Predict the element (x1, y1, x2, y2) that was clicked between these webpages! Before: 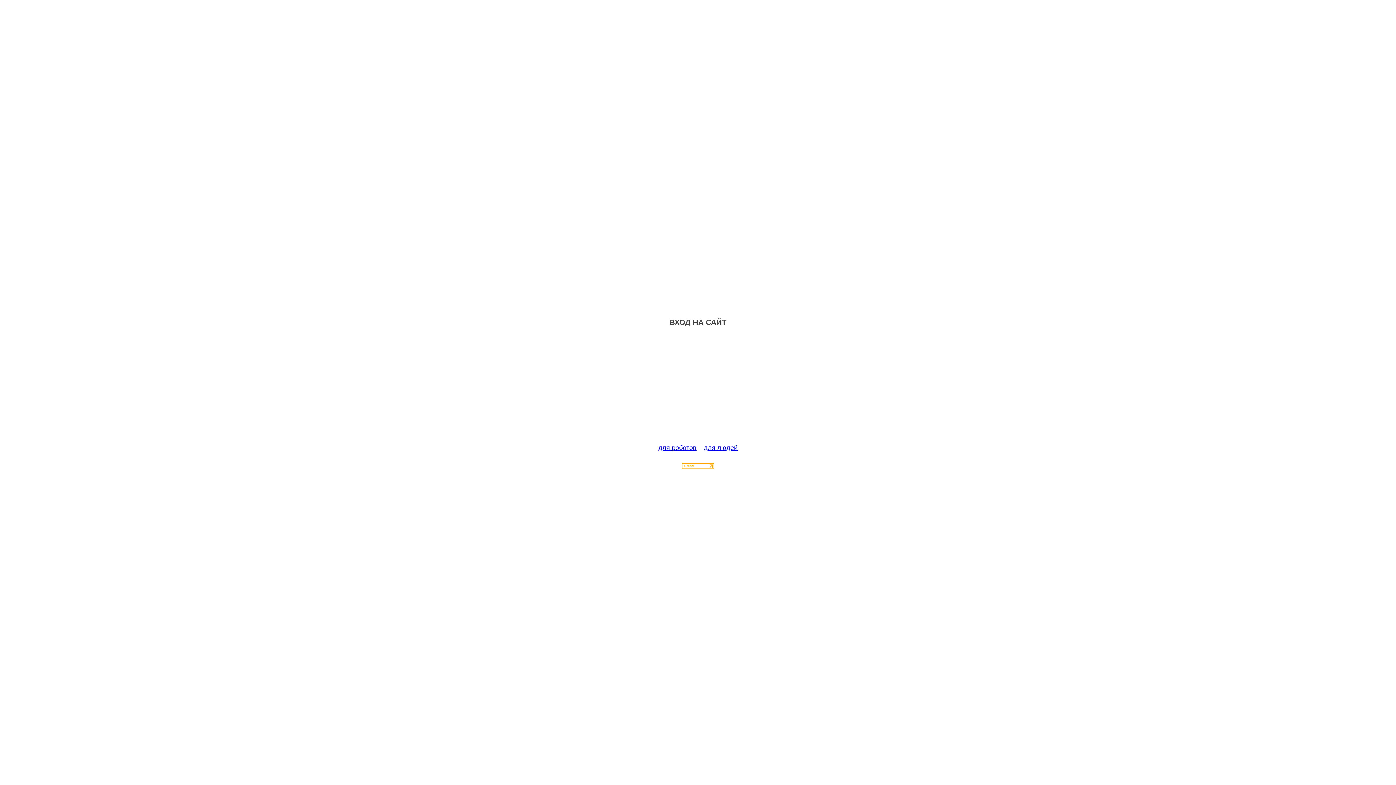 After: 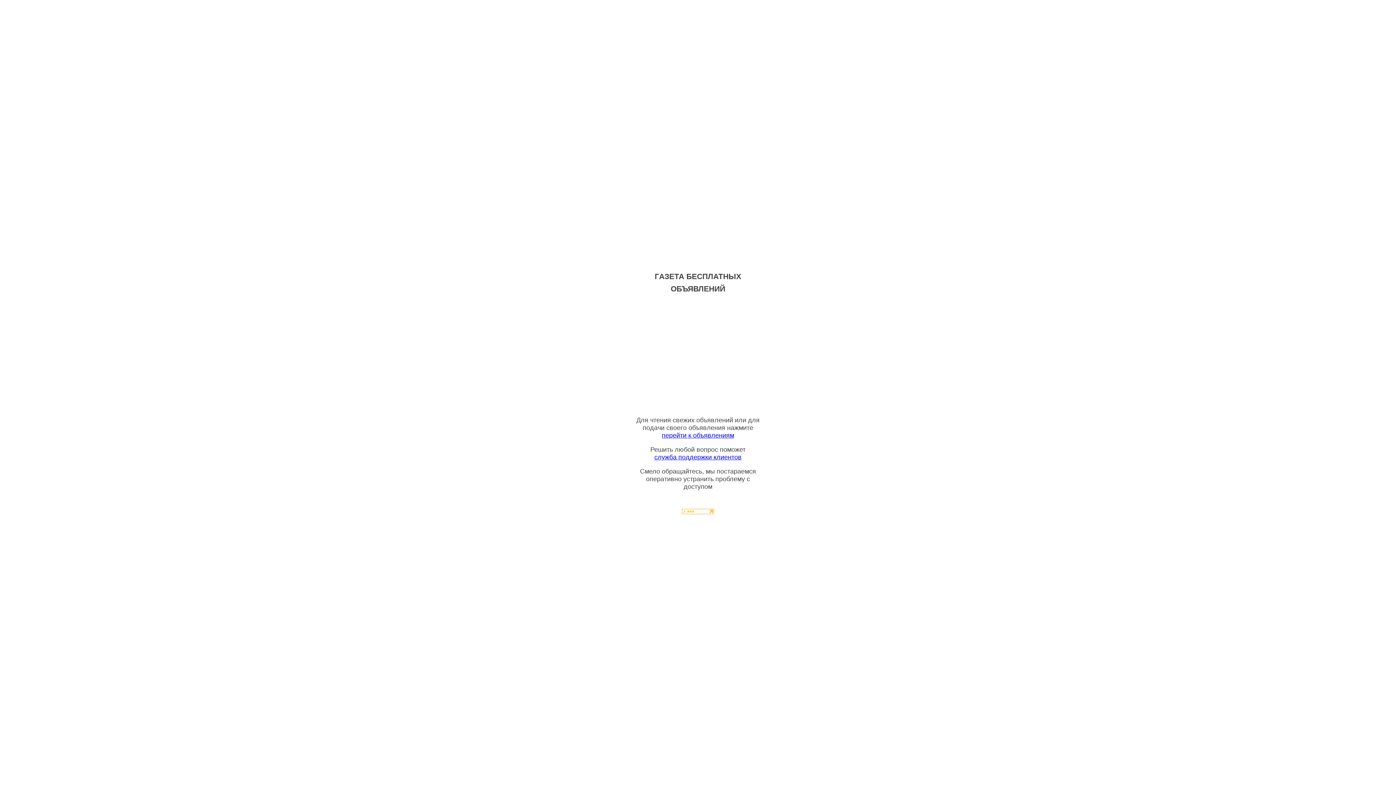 Action: label: для людей bbox: (704, 444, 737, 451)